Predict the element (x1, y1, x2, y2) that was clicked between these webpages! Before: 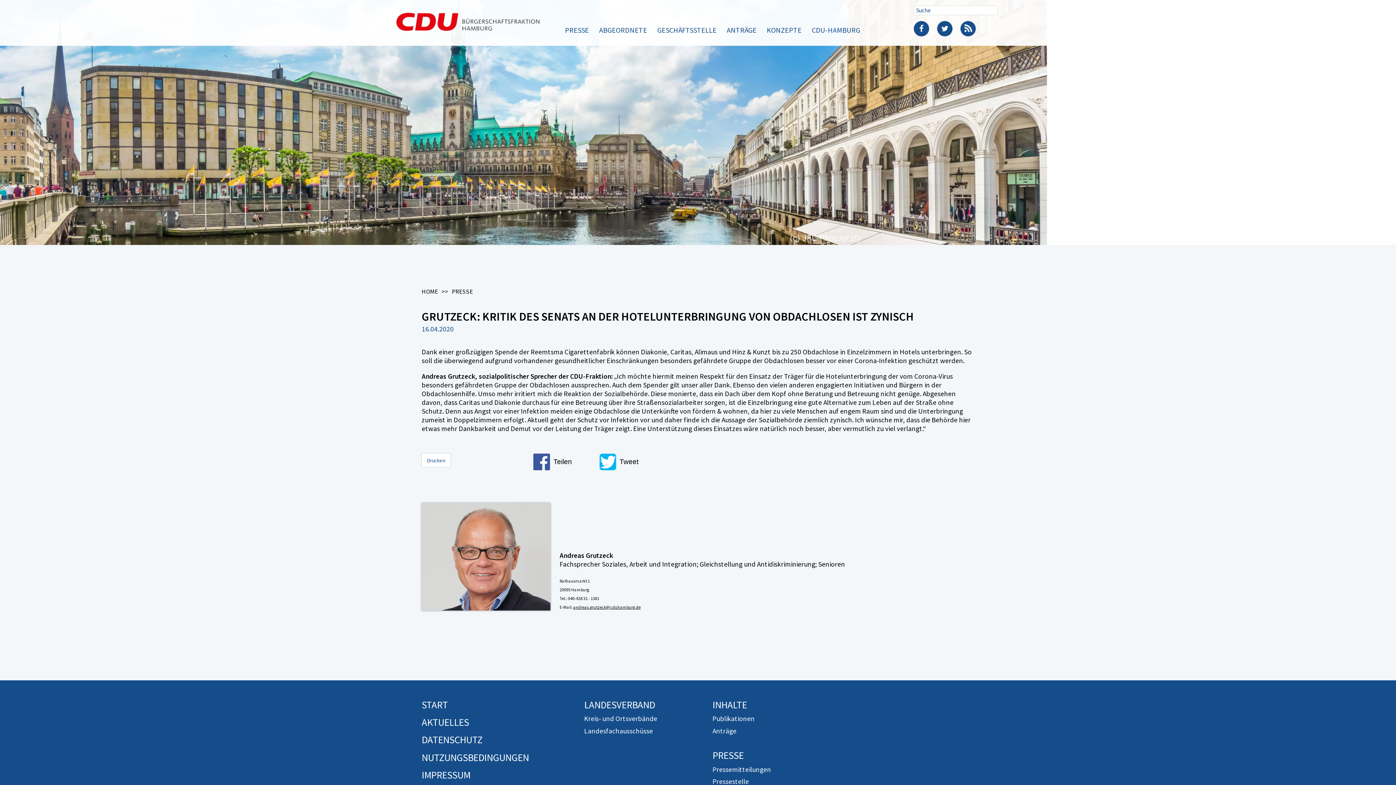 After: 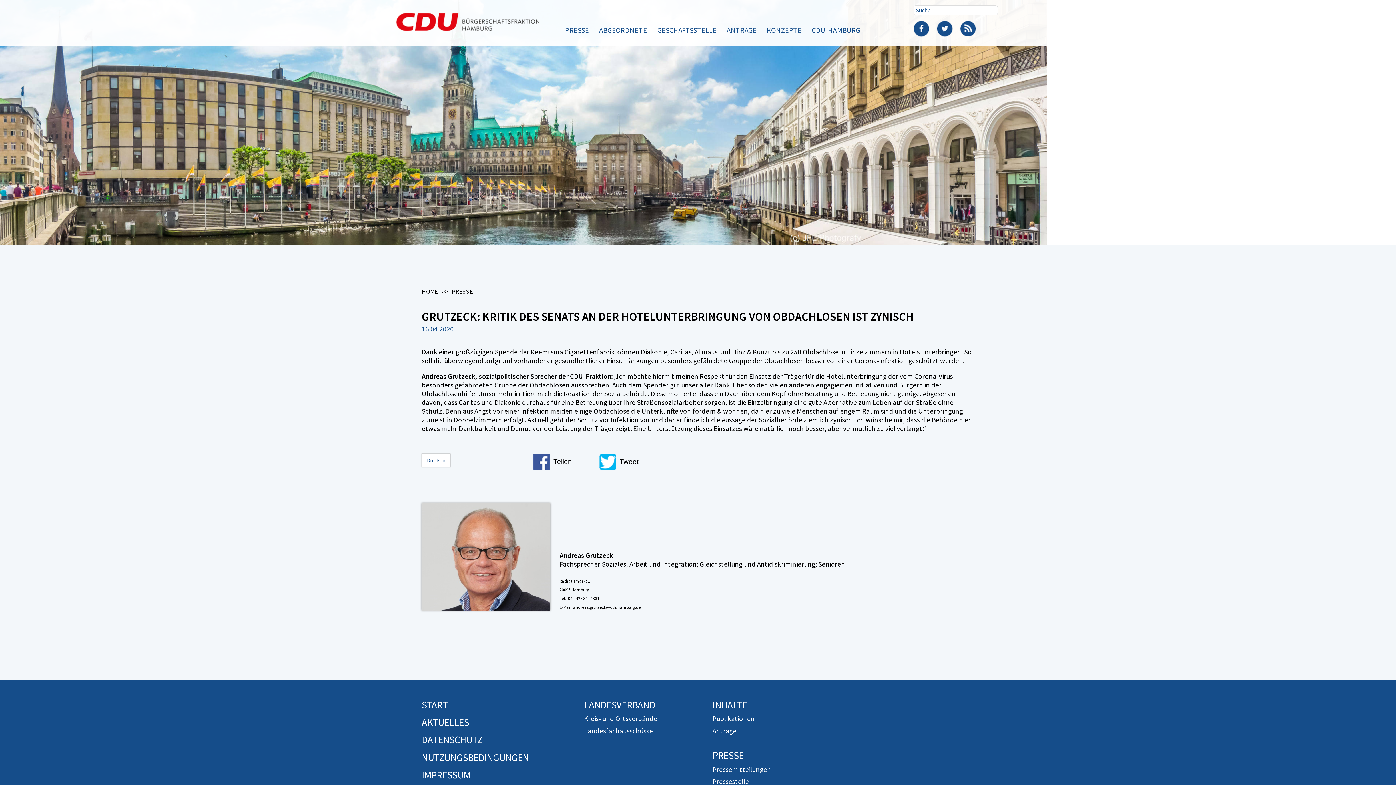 Action: label: andreas.grutzeck@cduhamburg.de bbox: (573, 604, 640, 610)